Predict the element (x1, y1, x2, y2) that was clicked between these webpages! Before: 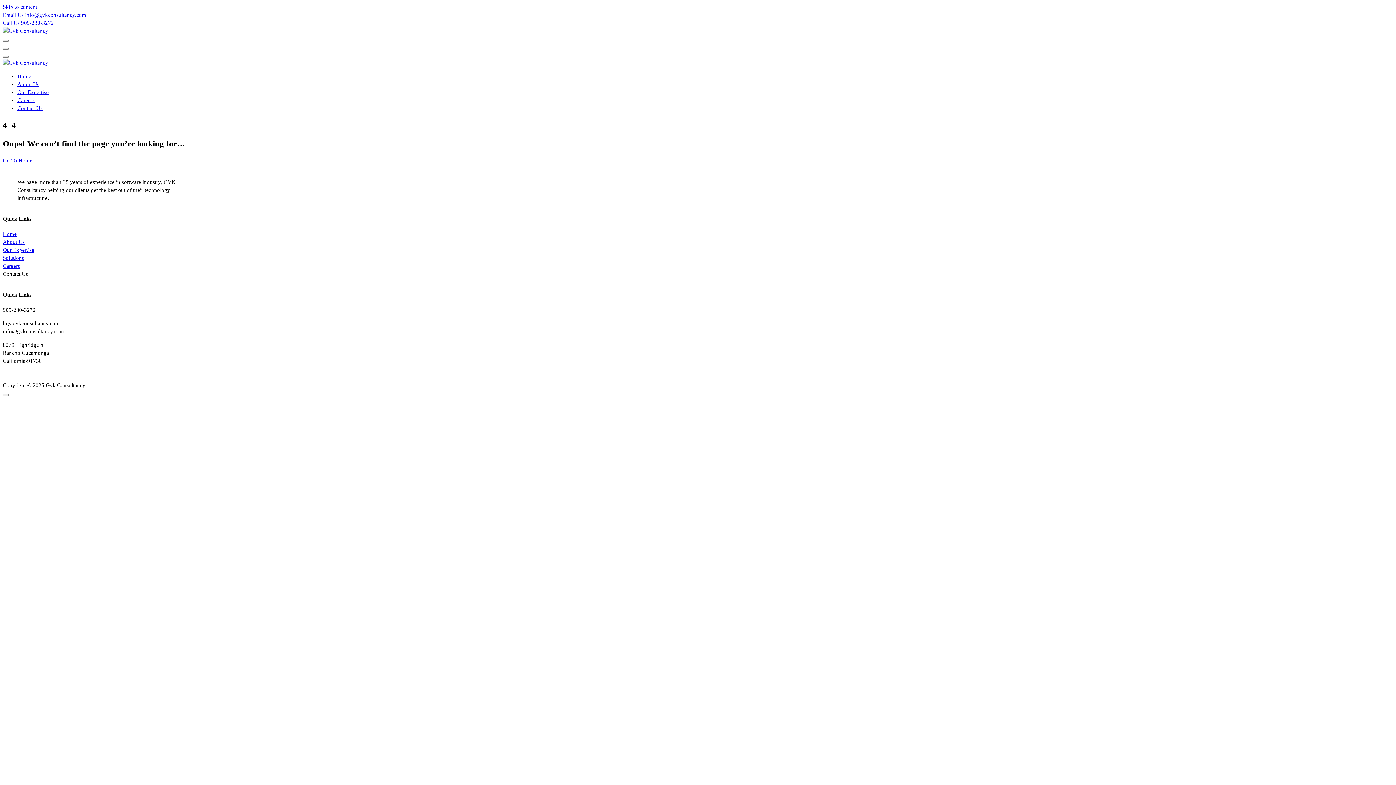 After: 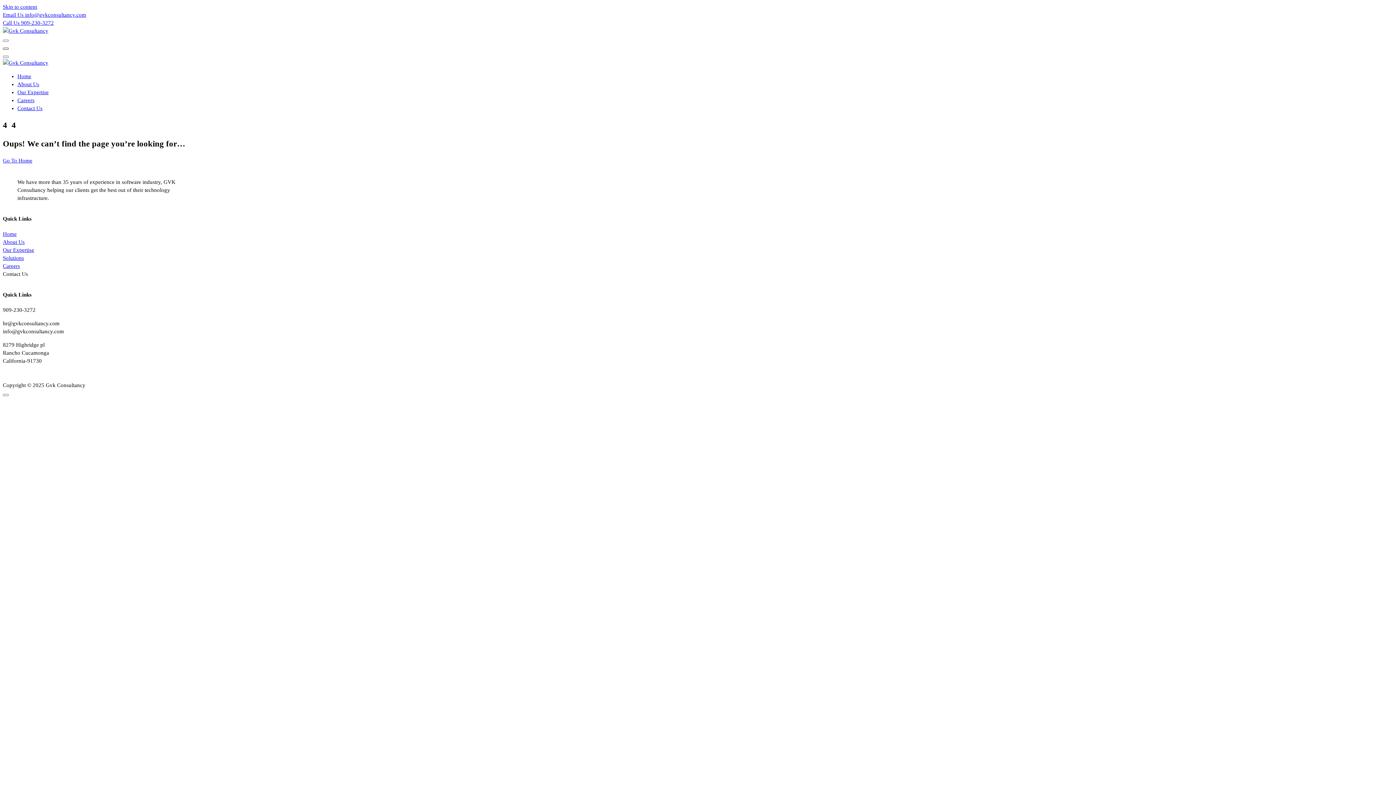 Action: bbox: (2, 47, 8, 49)